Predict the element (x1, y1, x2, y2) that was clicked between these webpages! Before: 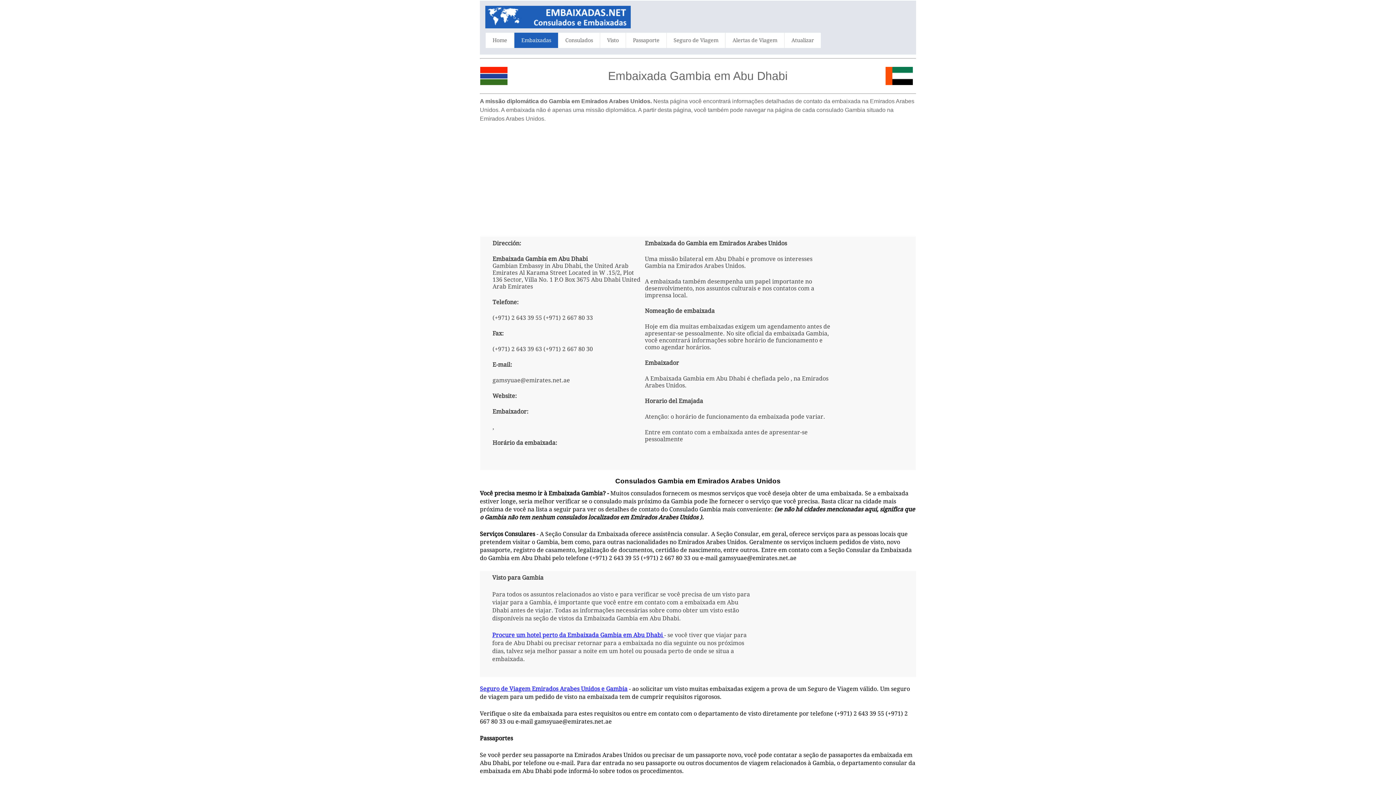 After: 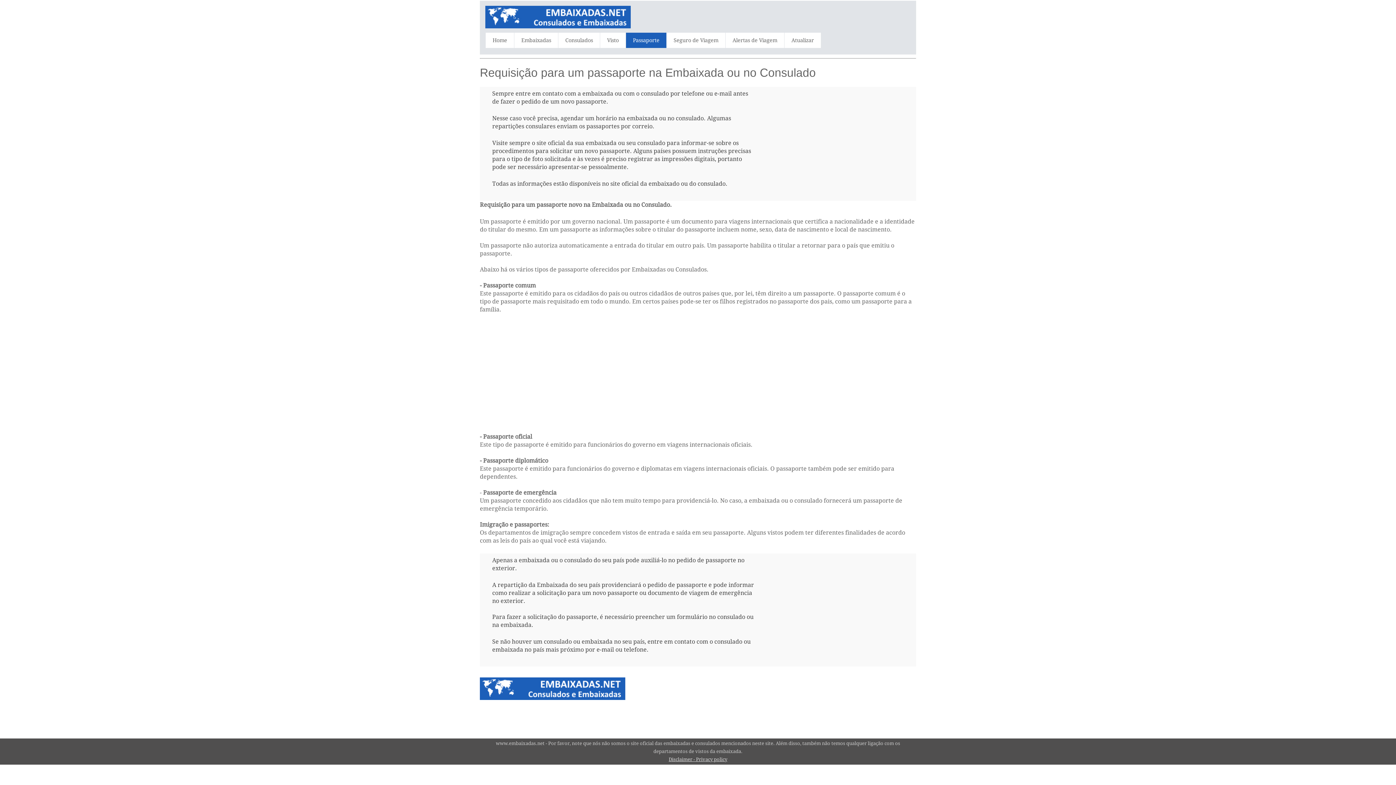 Action: label: Passaporte bbox: (626, 32, 666, 47)